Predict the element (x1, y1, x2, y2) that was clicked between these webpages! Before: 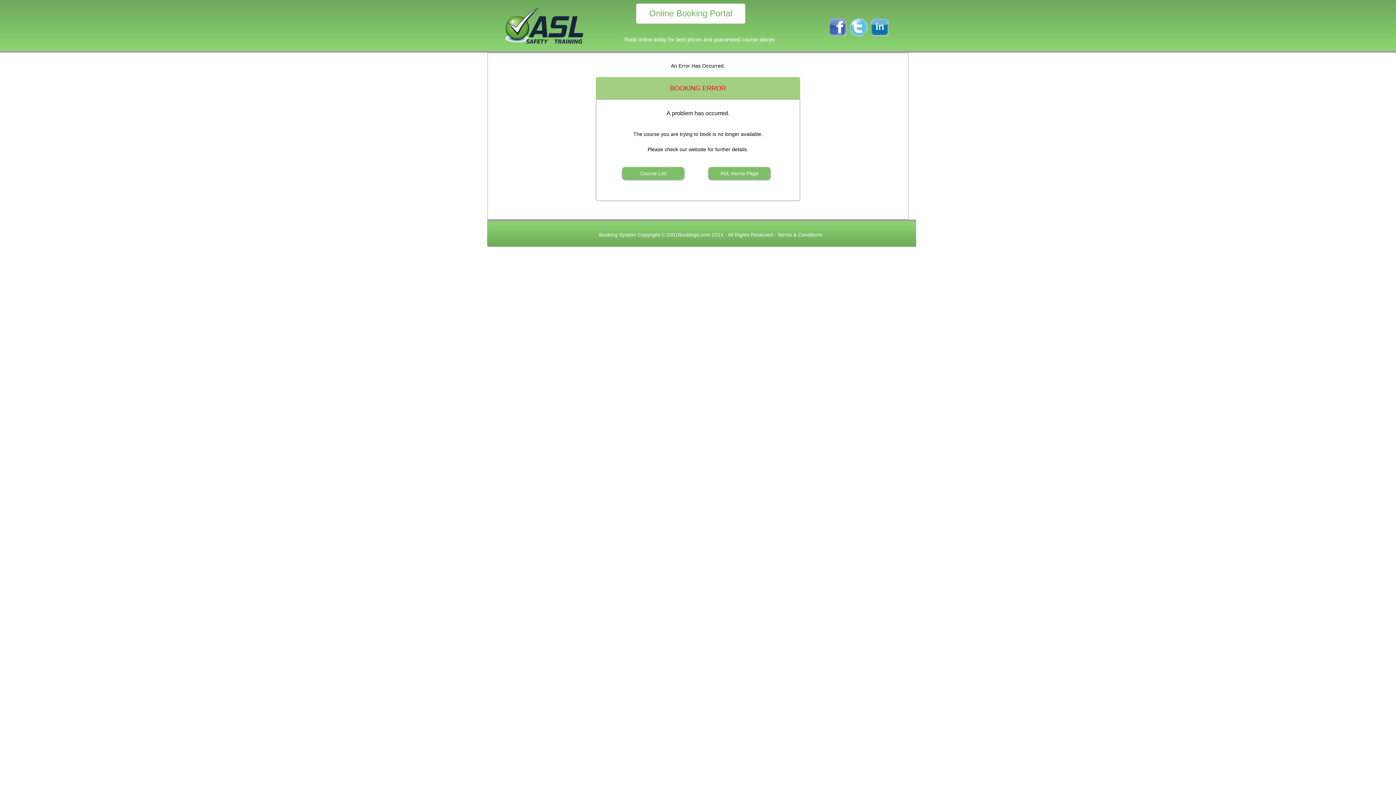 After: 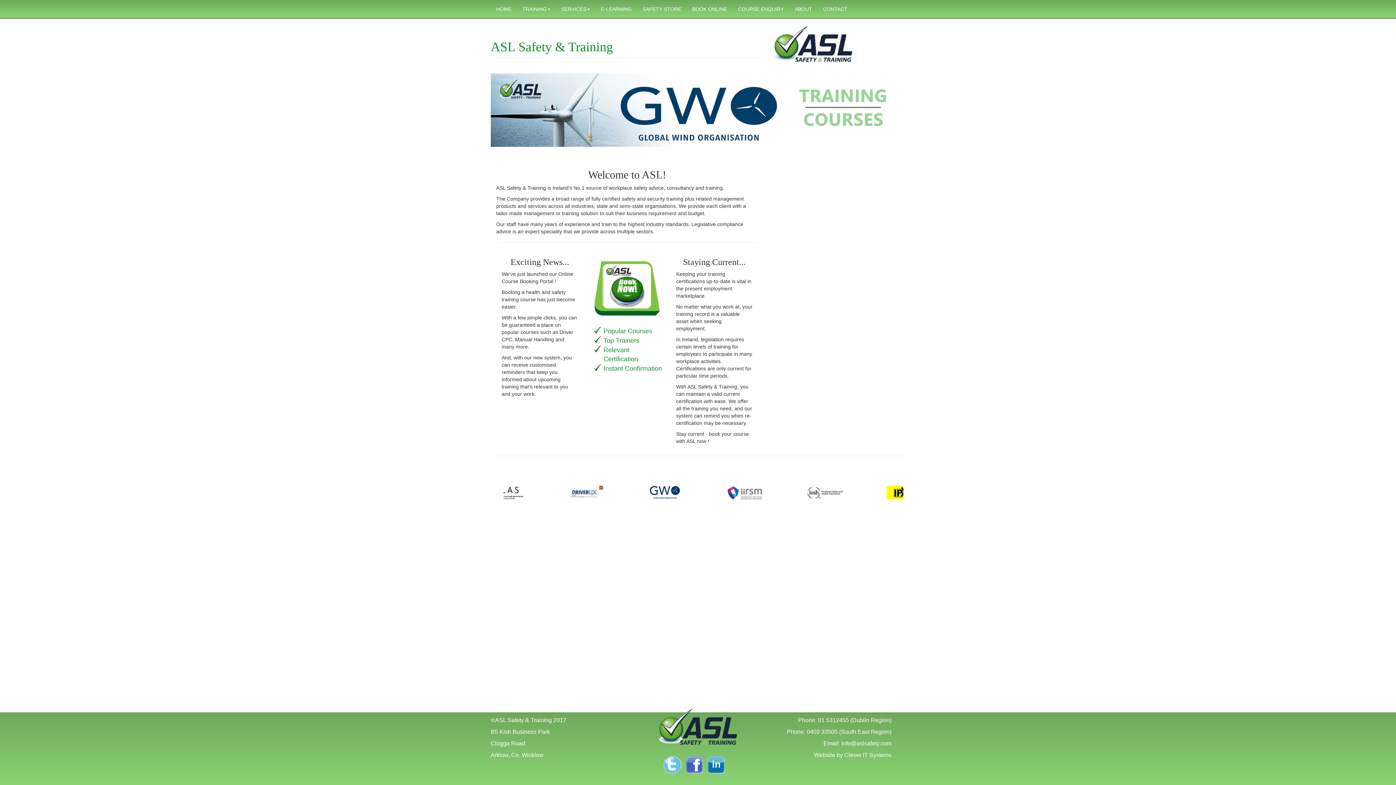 Action: label: ASL Home Page bbox: (720, 170, 758, 176)